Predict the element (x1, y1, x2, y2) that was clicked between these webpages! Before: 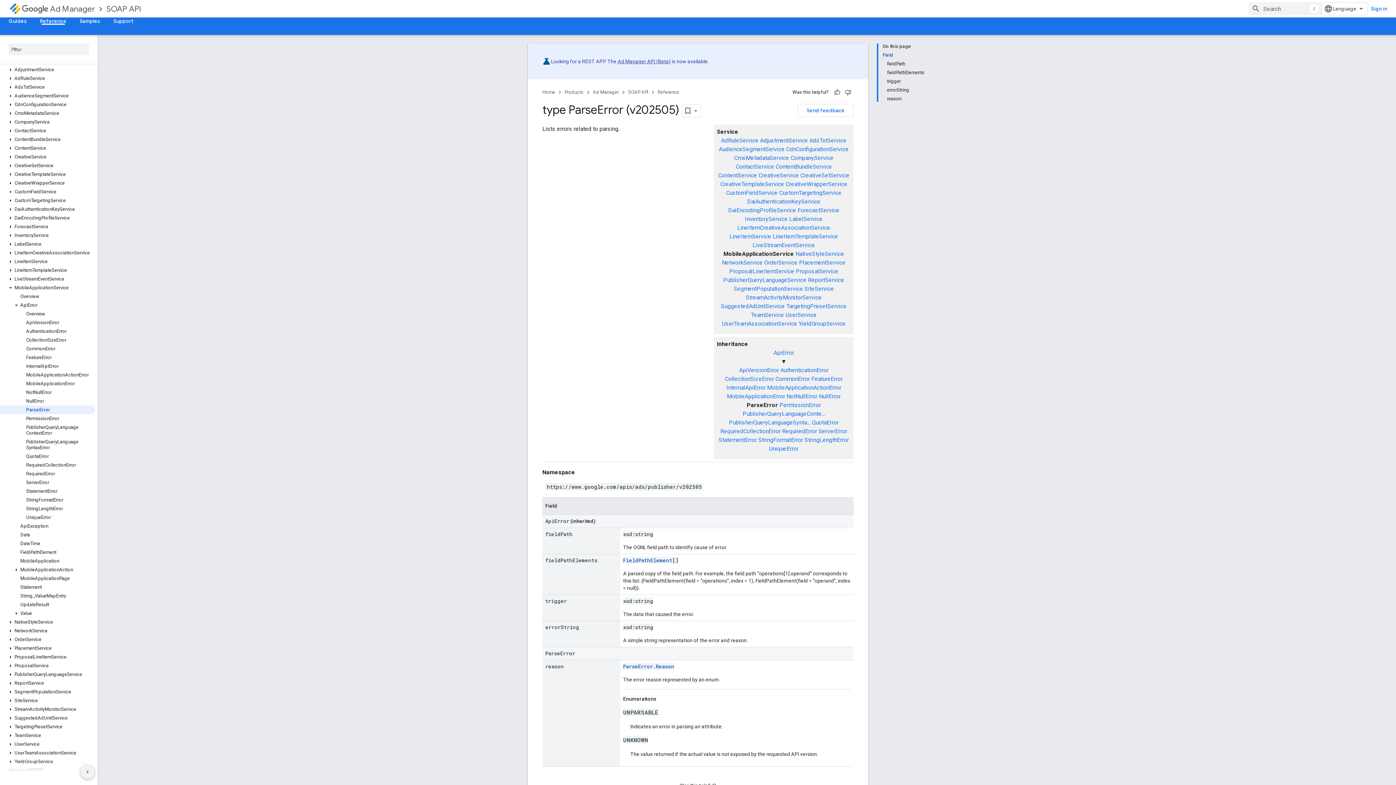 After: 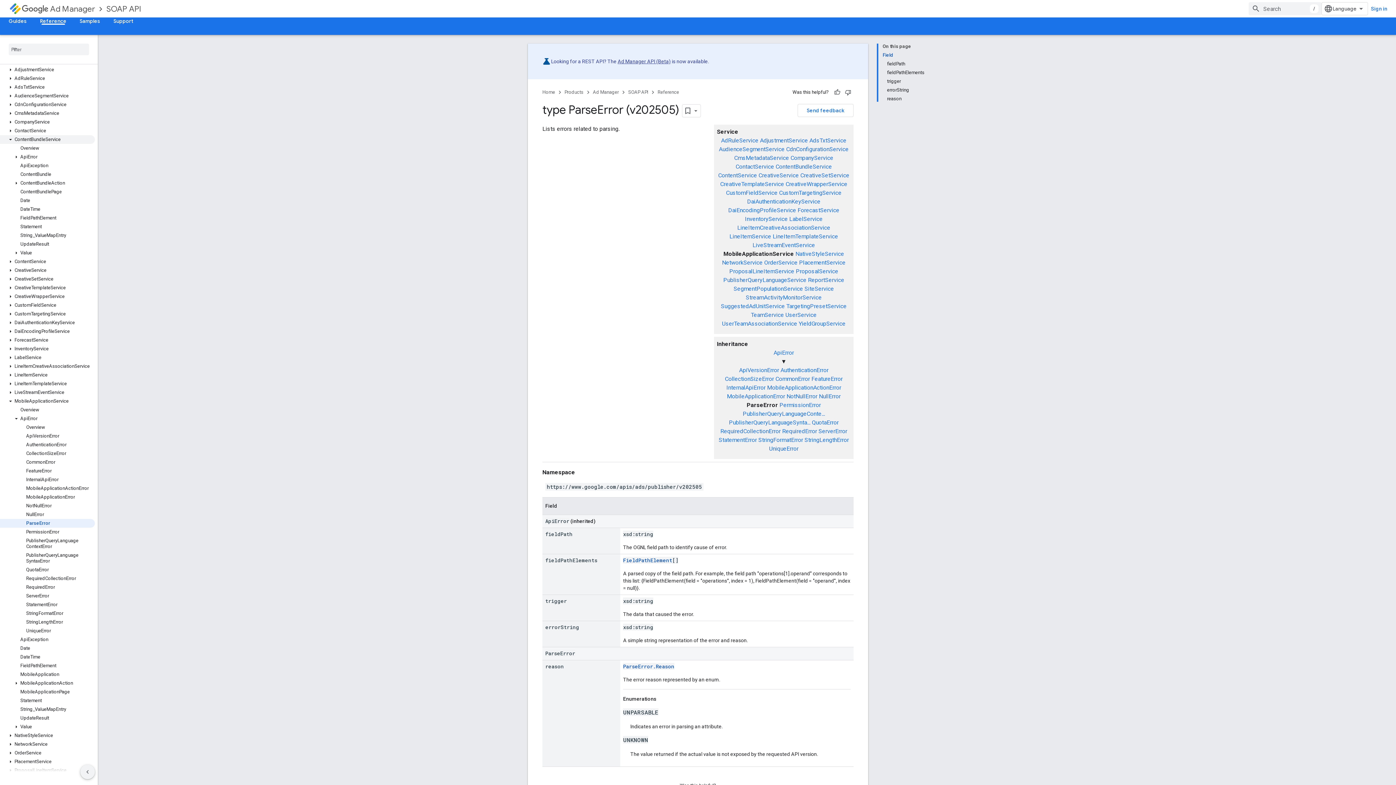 Action: bbox: (0, 135, 94, 144) label: ContentBundleService